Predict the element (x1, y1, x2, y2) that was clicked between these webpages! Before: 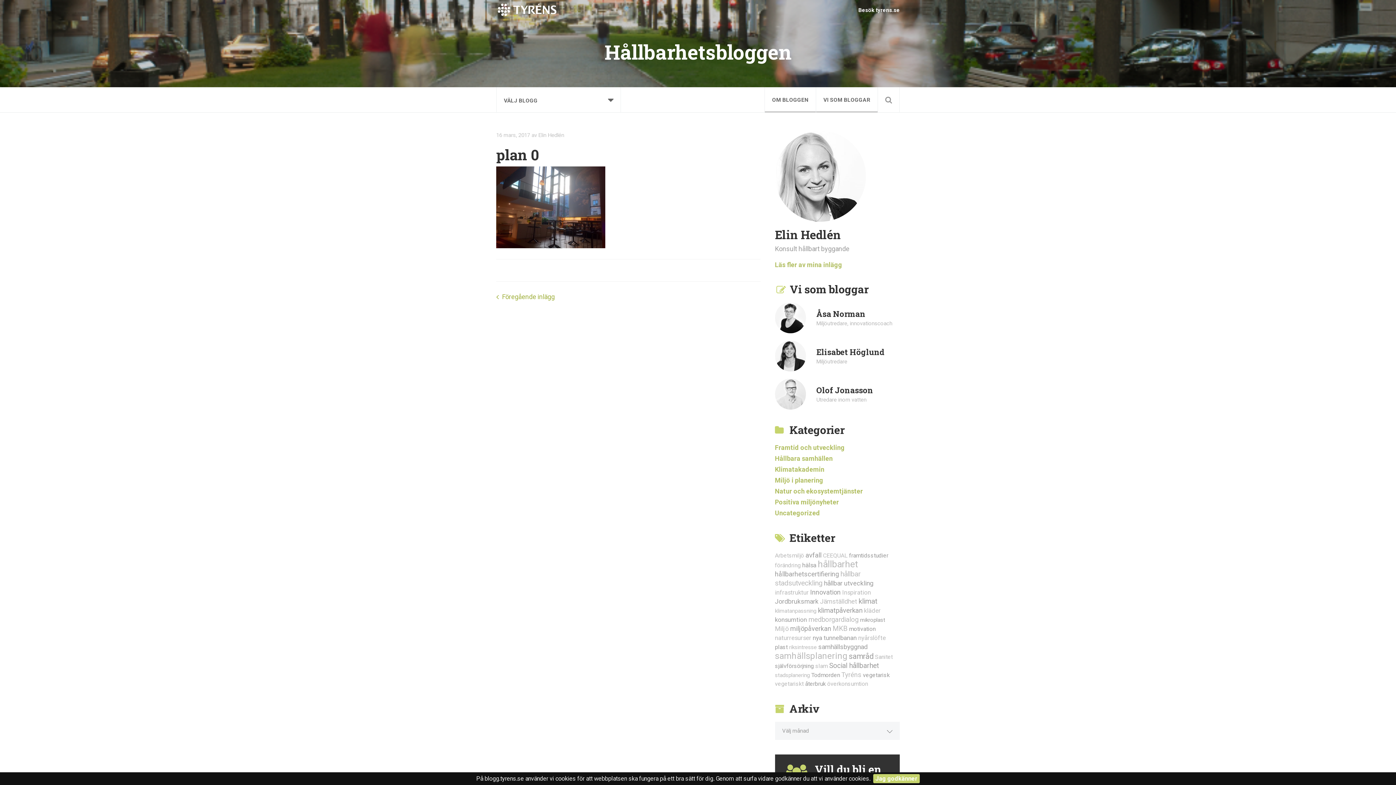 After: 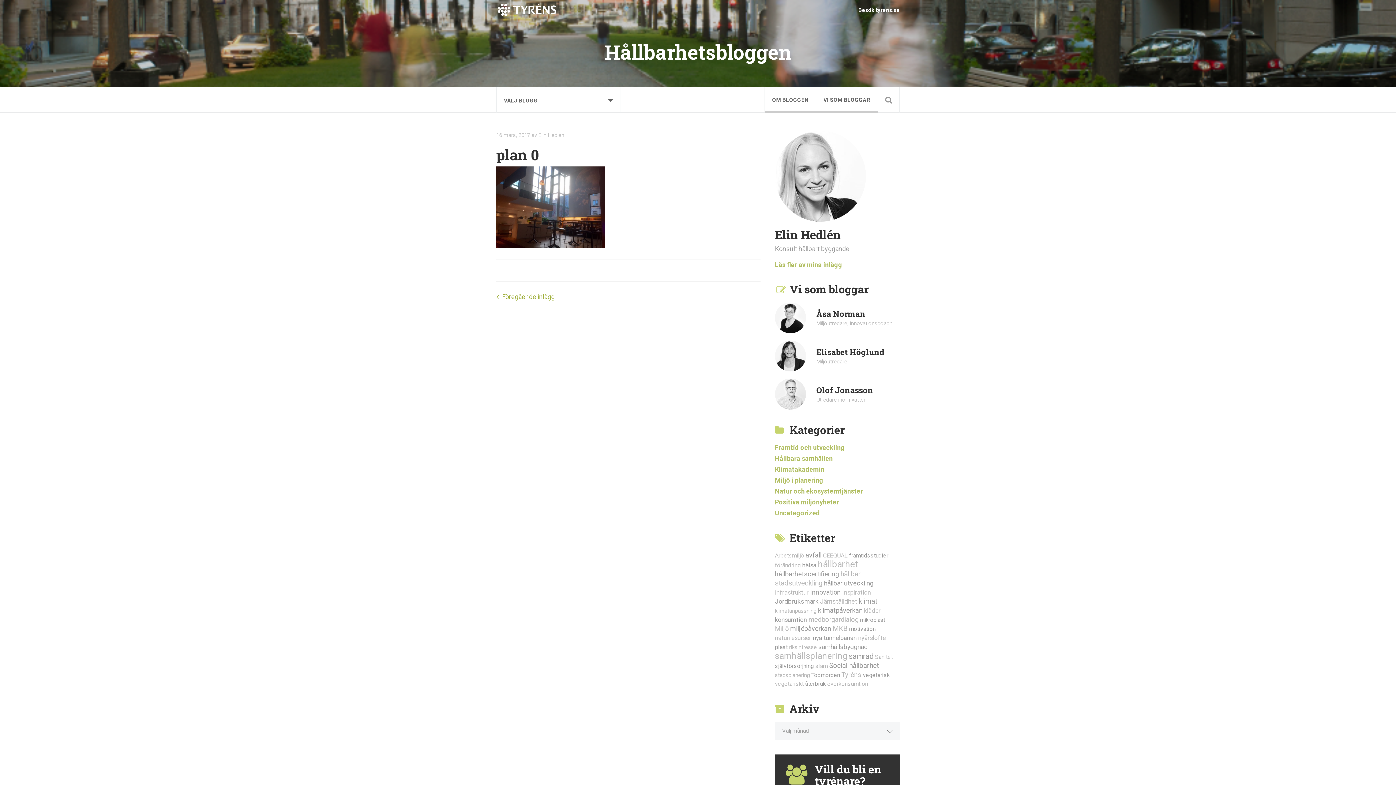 Action: label: Jag godkänner bbox: (873, 774, 920, 783)